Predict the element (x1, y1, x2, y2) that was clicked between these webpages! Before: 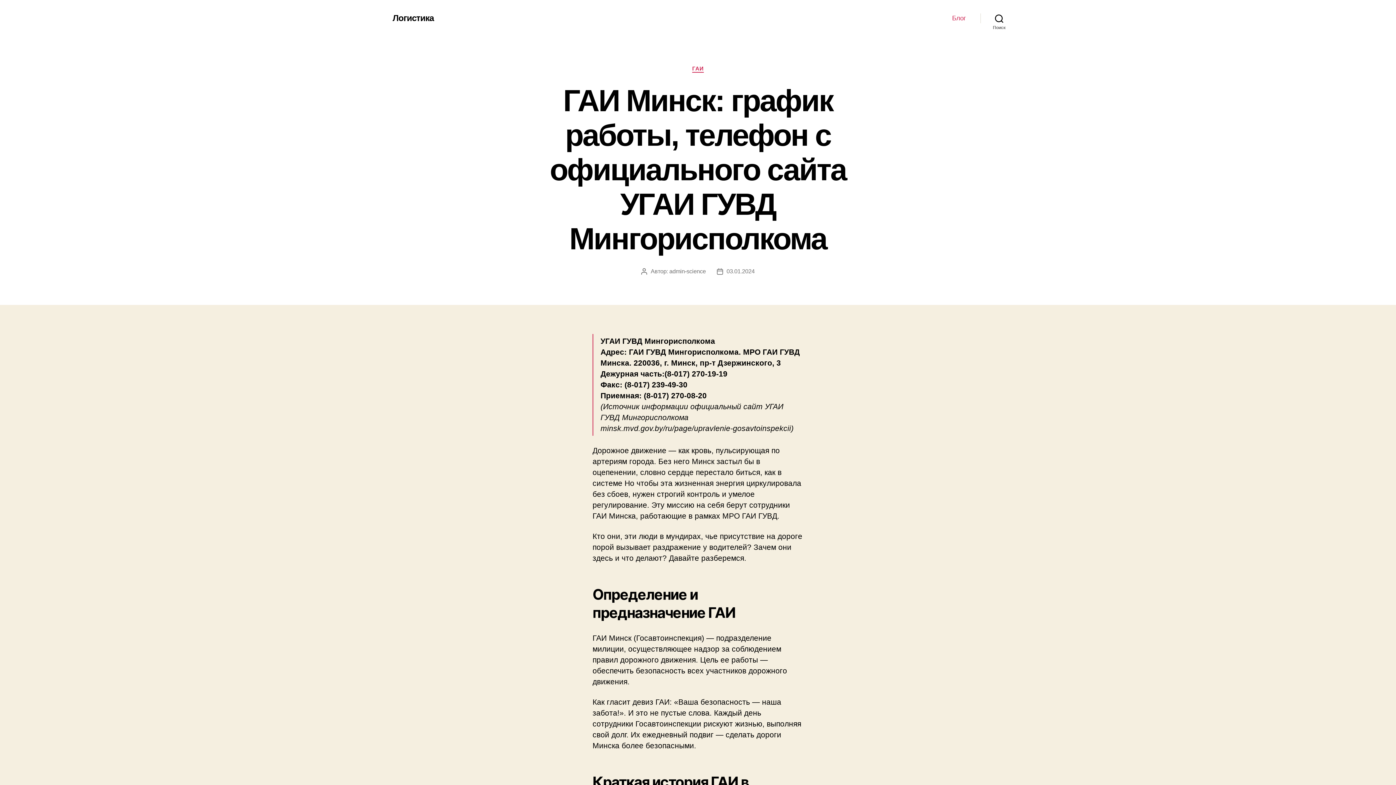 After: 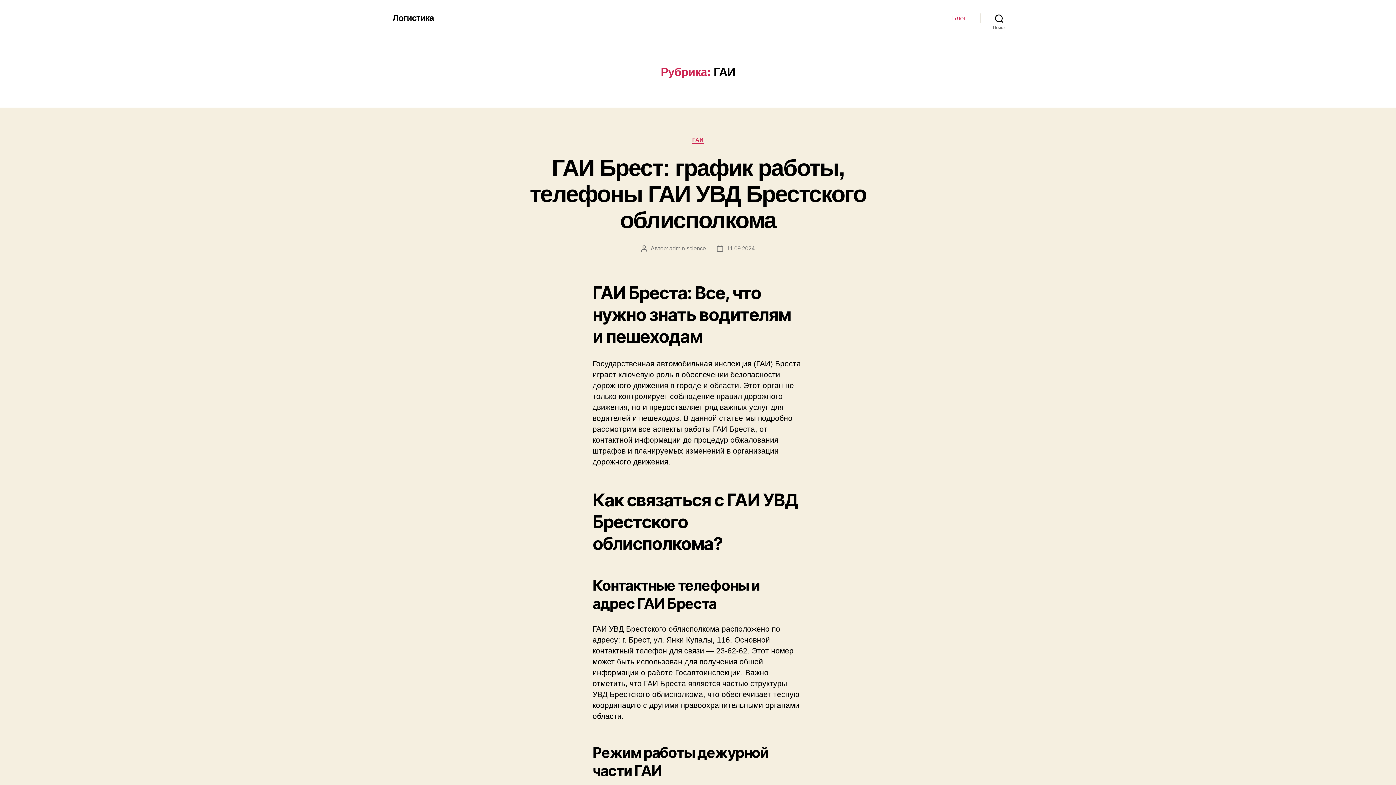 Action: label: ГАИ bbox: (692, 65, 703, 72)